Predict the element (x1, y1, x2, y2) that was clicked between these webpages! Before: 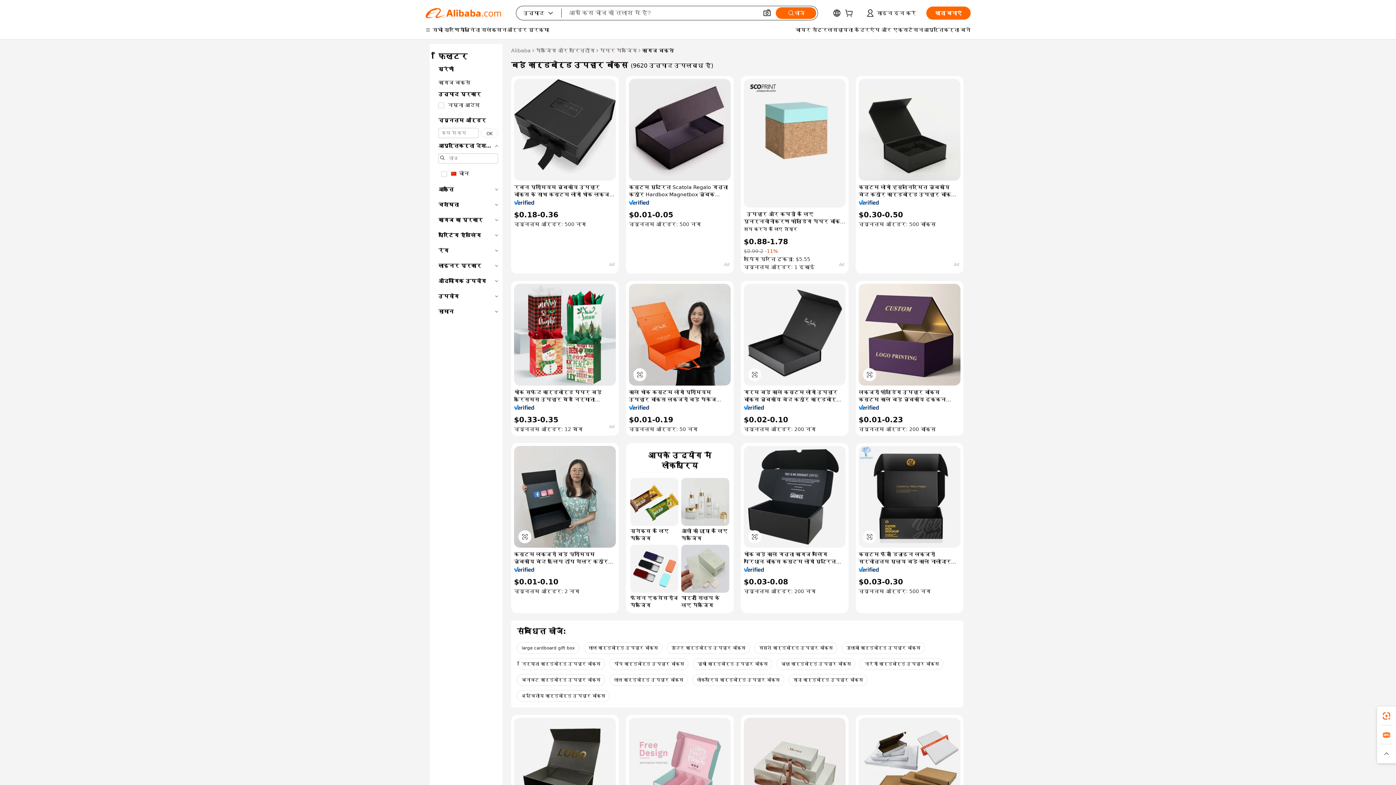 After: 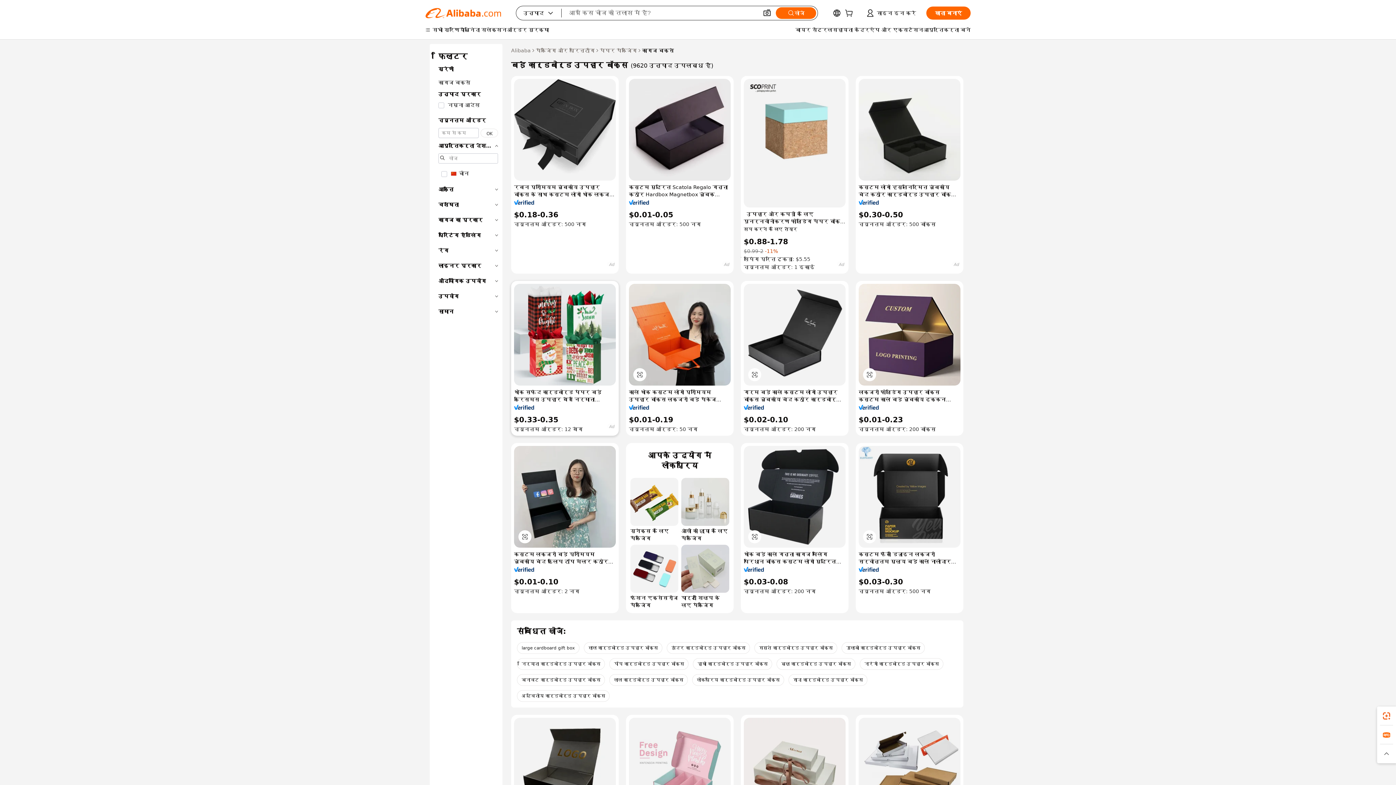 Action: bbox: (514, 405, 534, 410)